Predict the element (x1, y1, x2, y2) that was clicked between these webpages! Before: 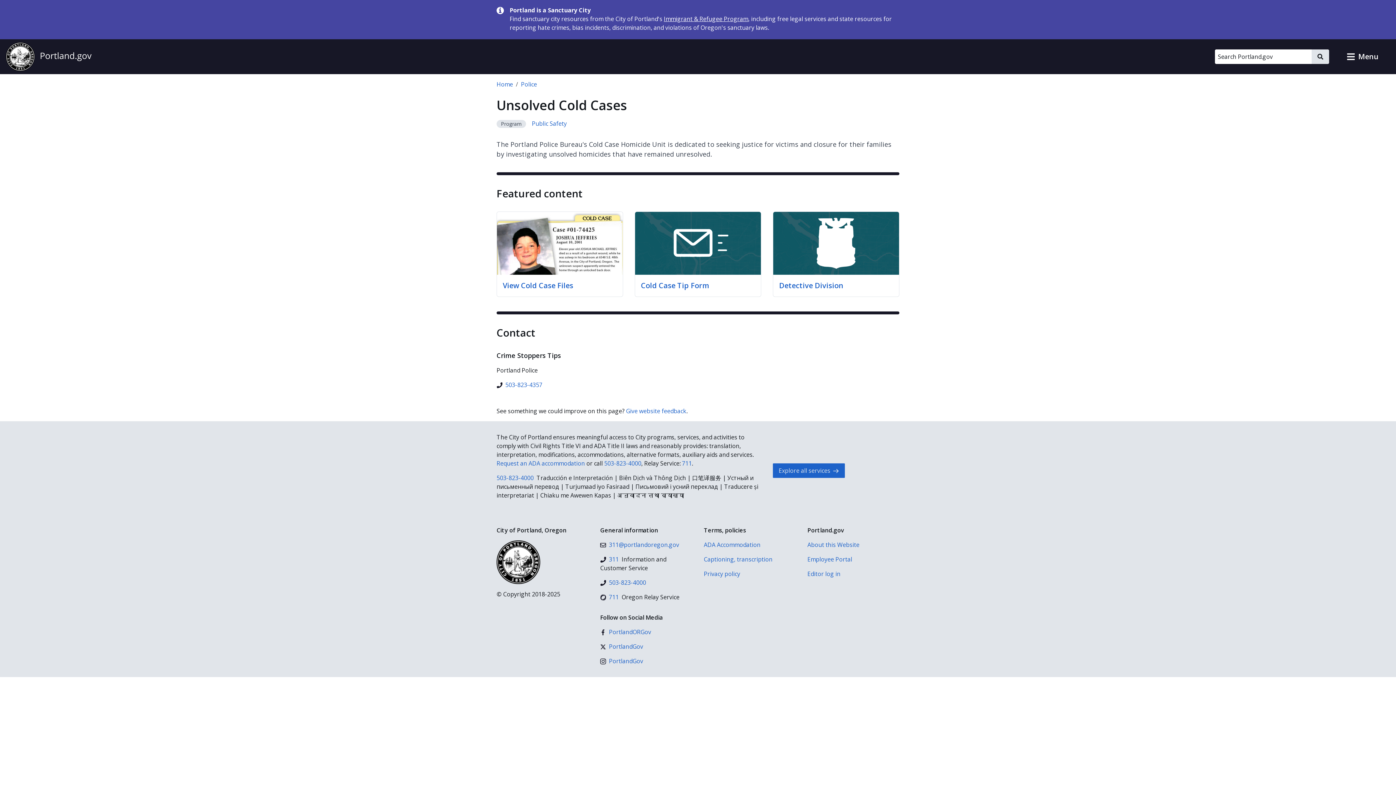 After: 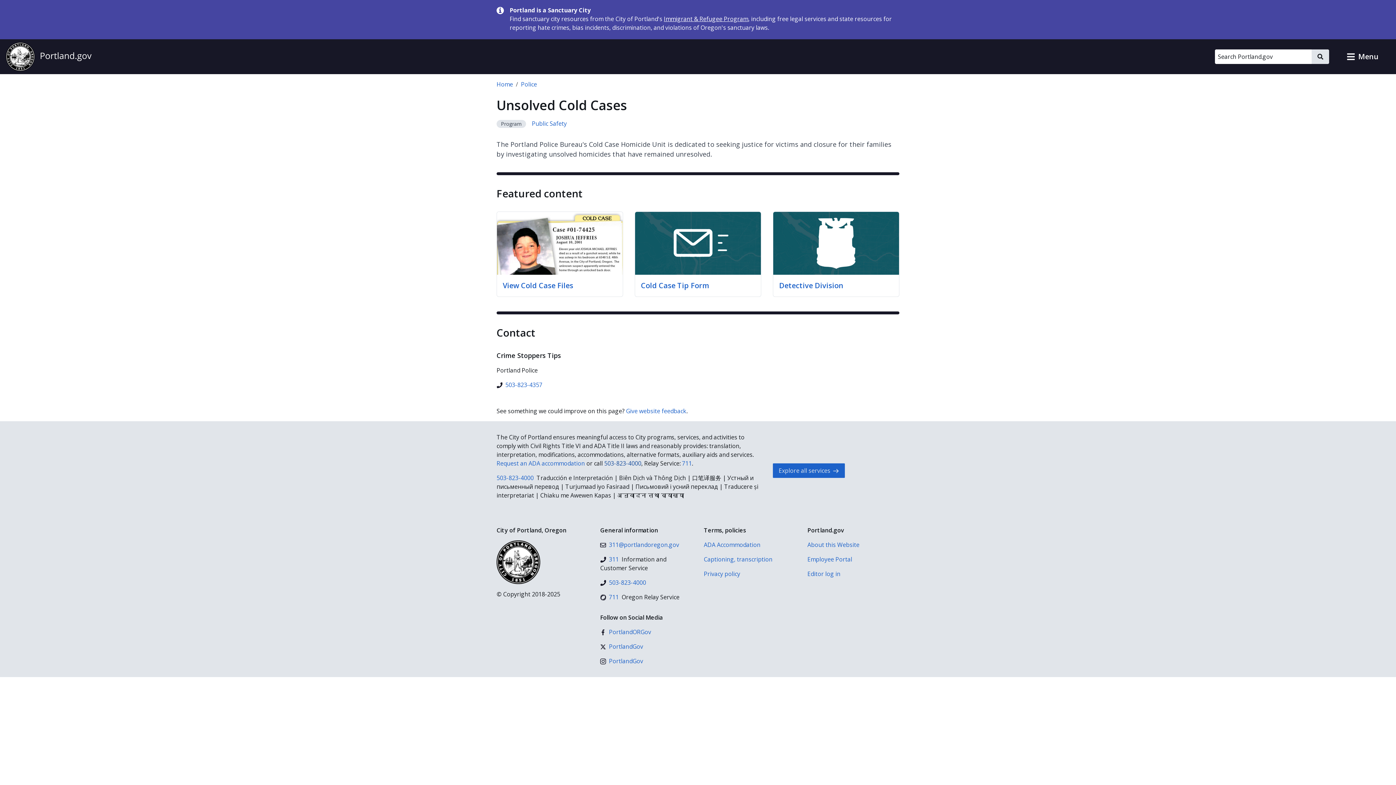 Action: label: 503-823-4000 bbox: (604, 459, 641, 467)